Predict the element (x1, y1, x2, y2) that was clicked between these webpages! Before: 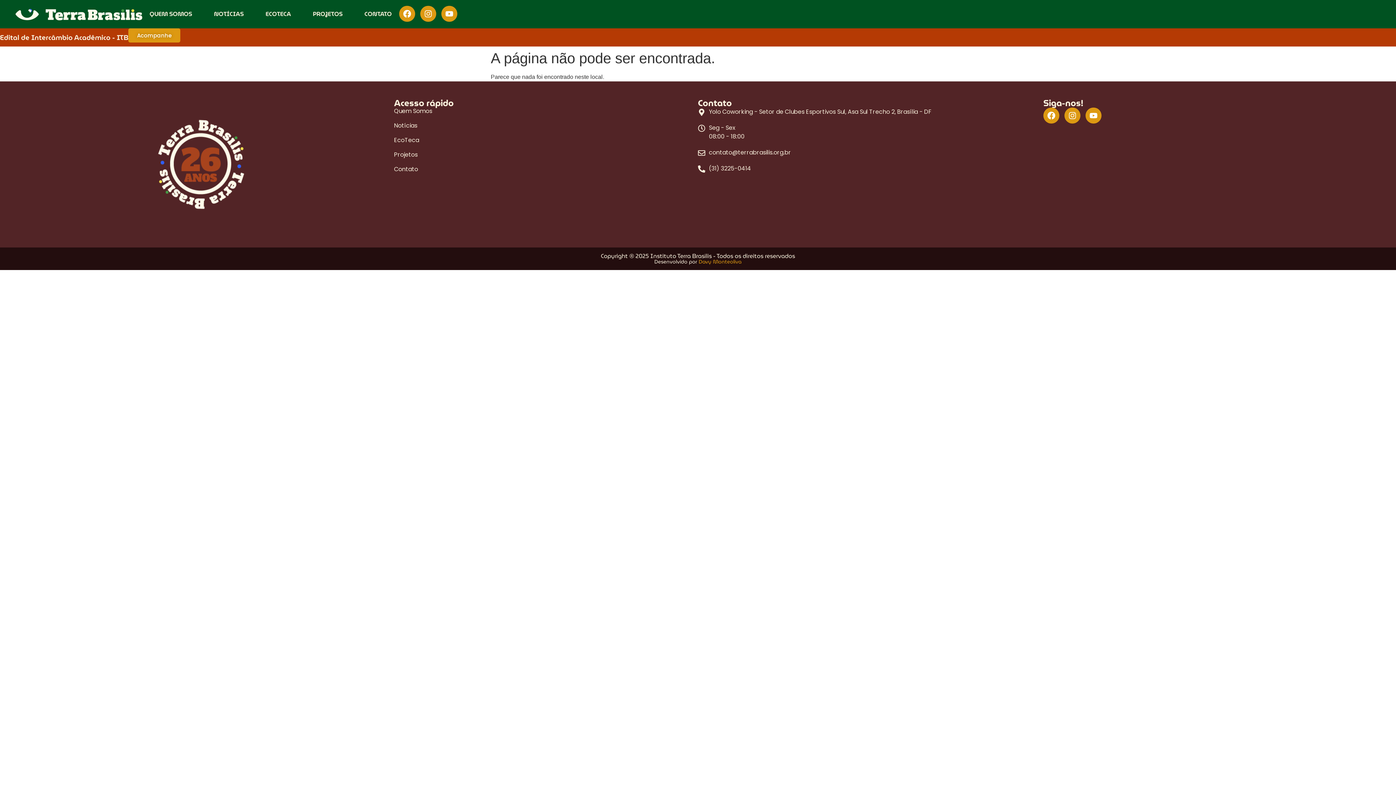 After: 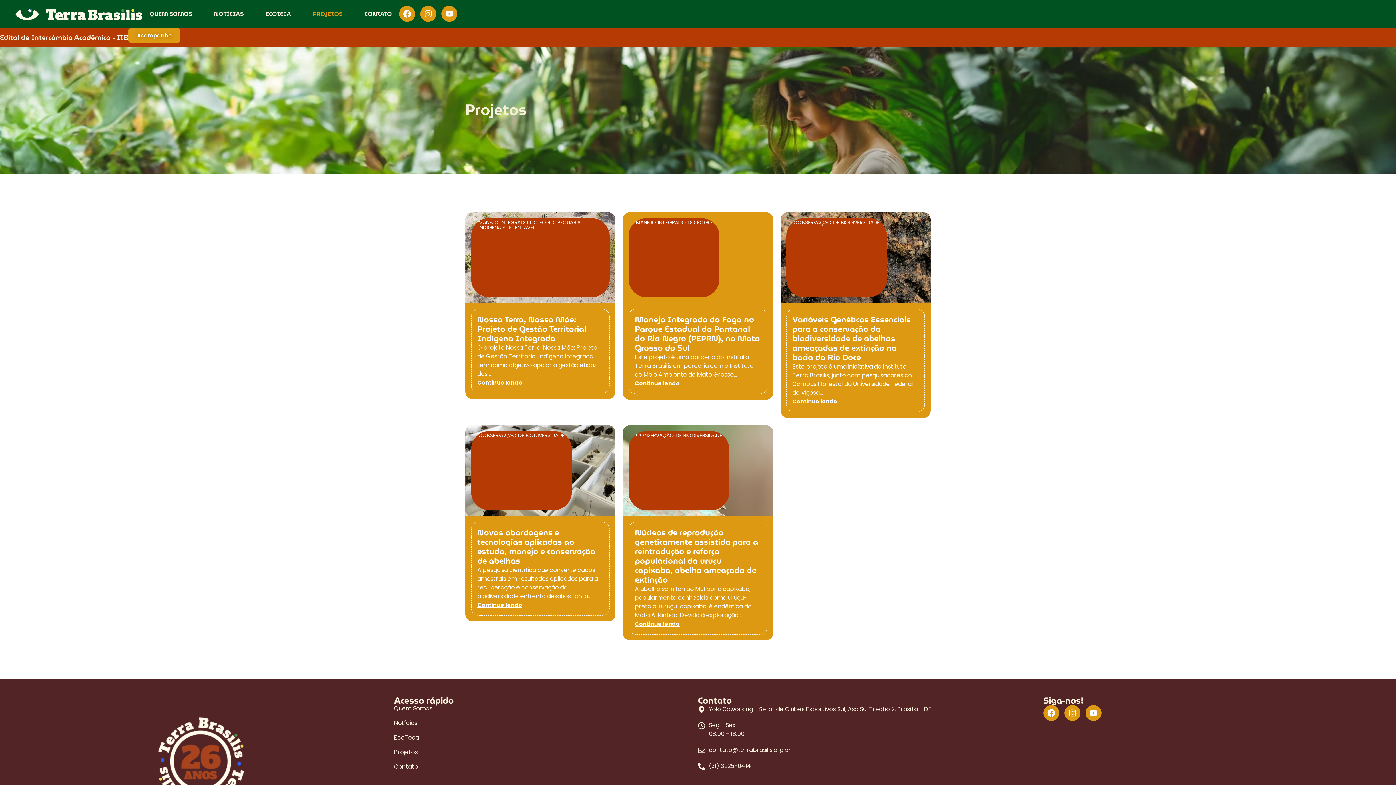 Action: label: Projetos bbox: (394, 151, 698, 158)